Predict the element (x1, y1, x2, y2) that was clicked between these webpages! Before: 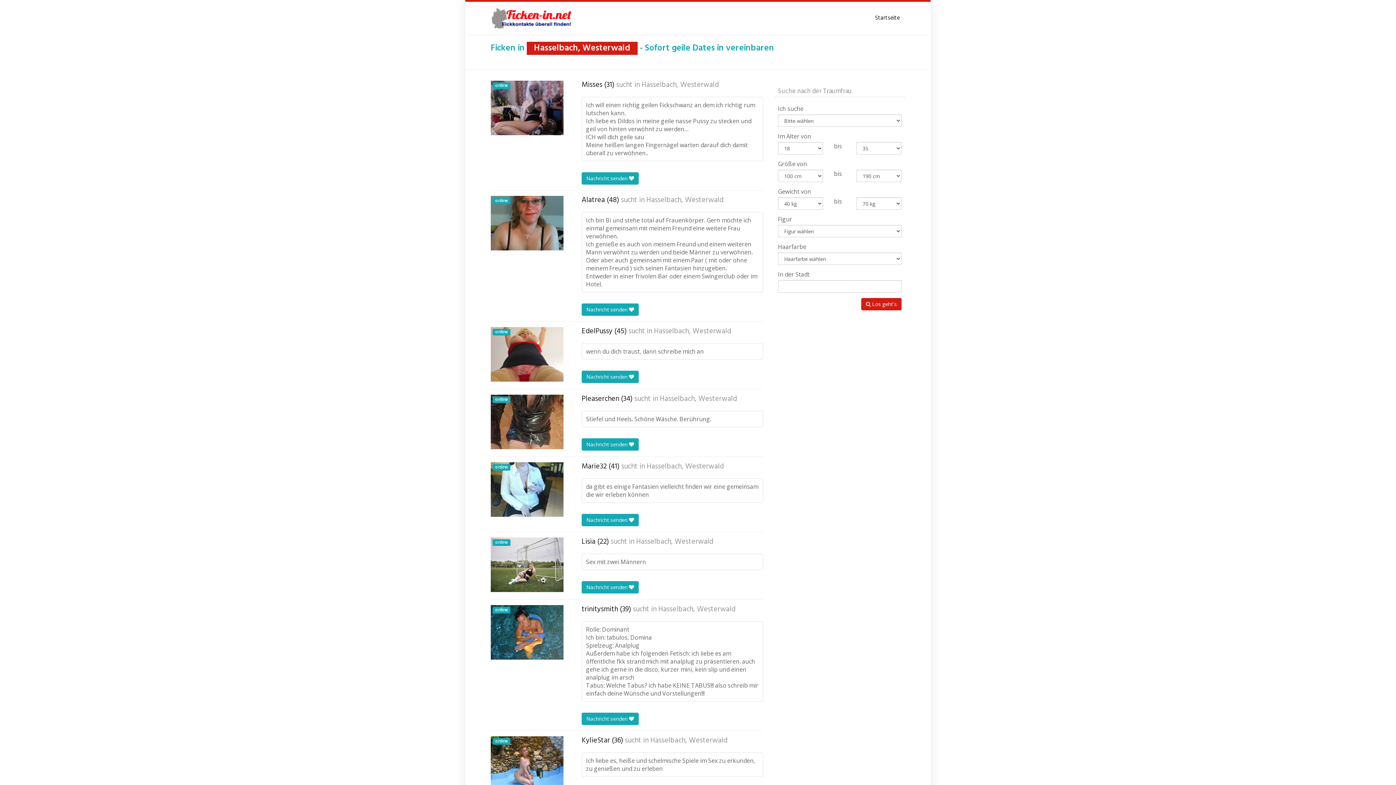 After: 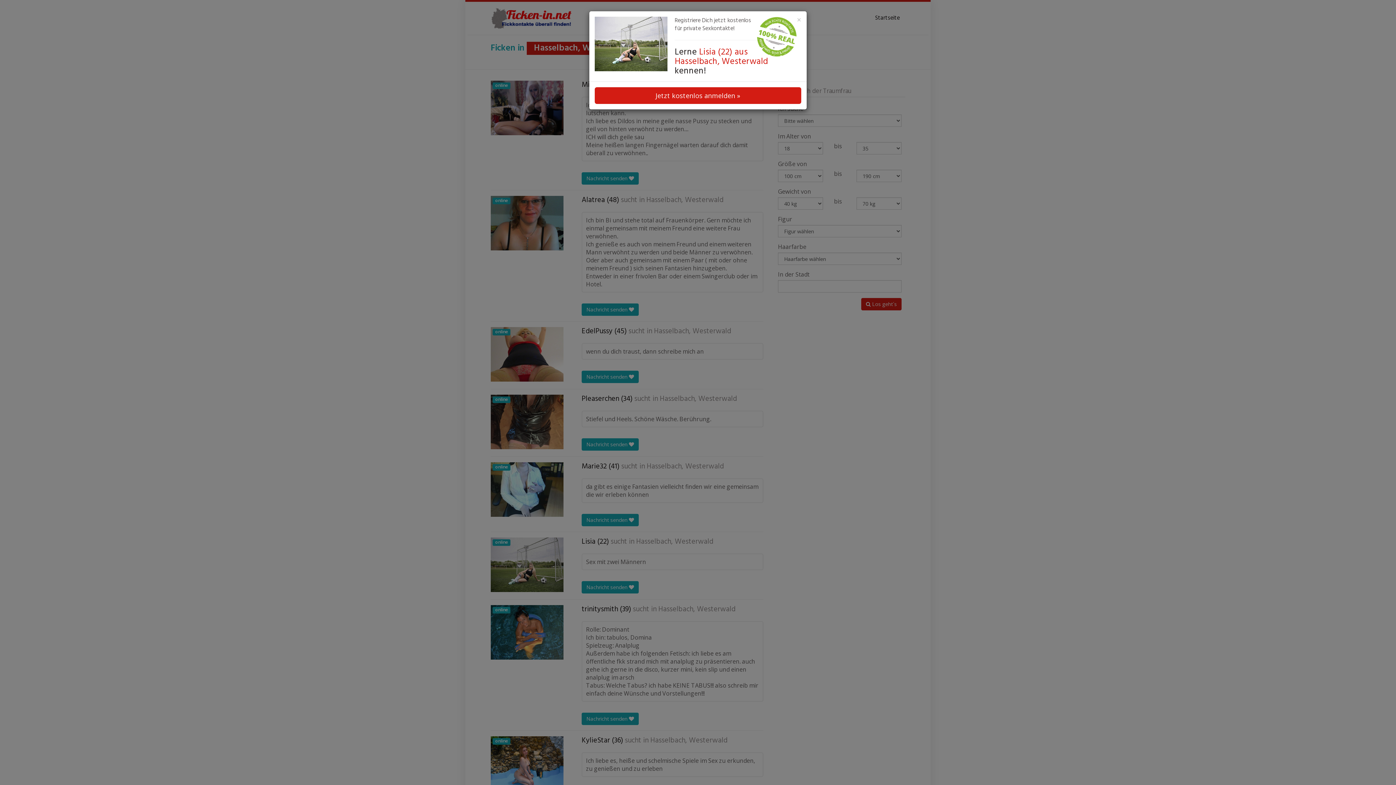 Action: bbox: (581, 581, 638, 593) label: Nachricht senden 